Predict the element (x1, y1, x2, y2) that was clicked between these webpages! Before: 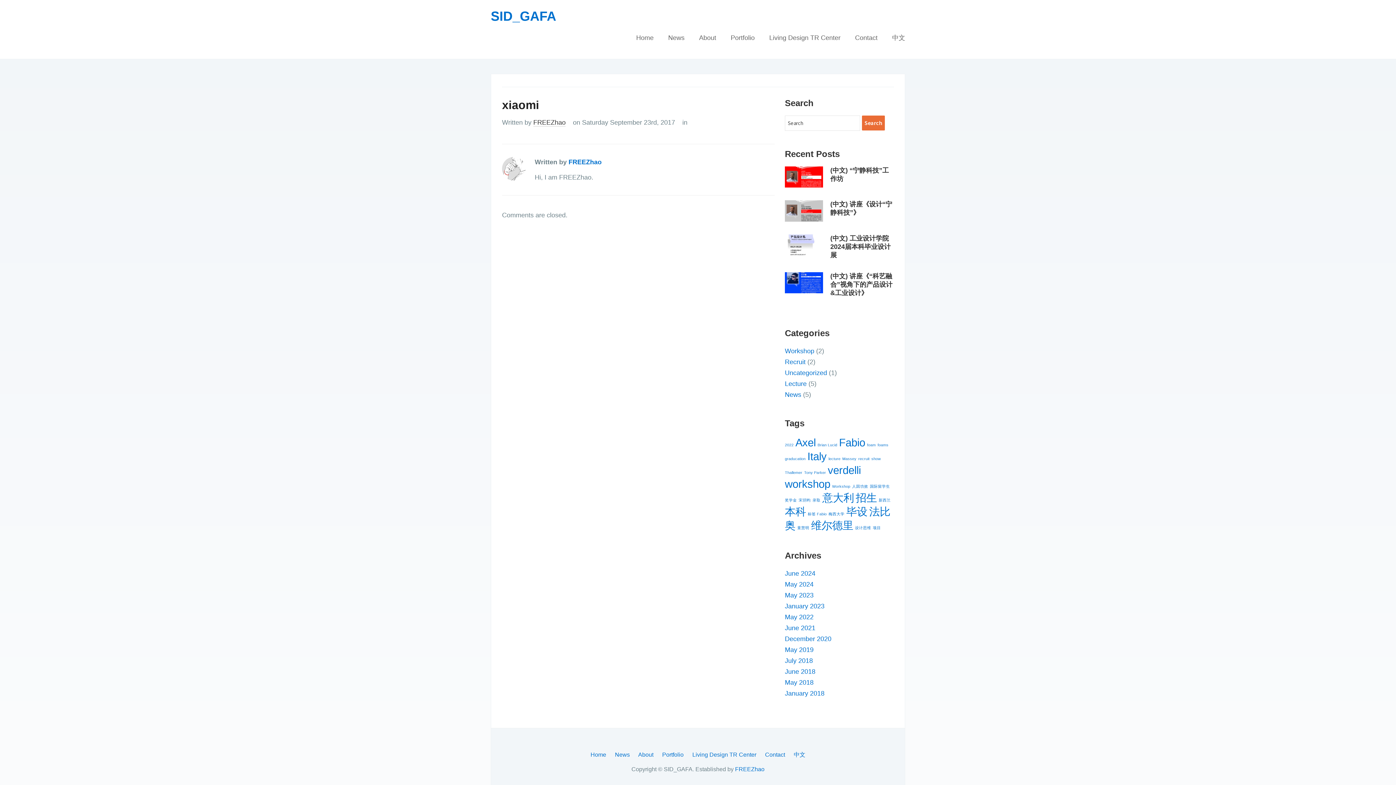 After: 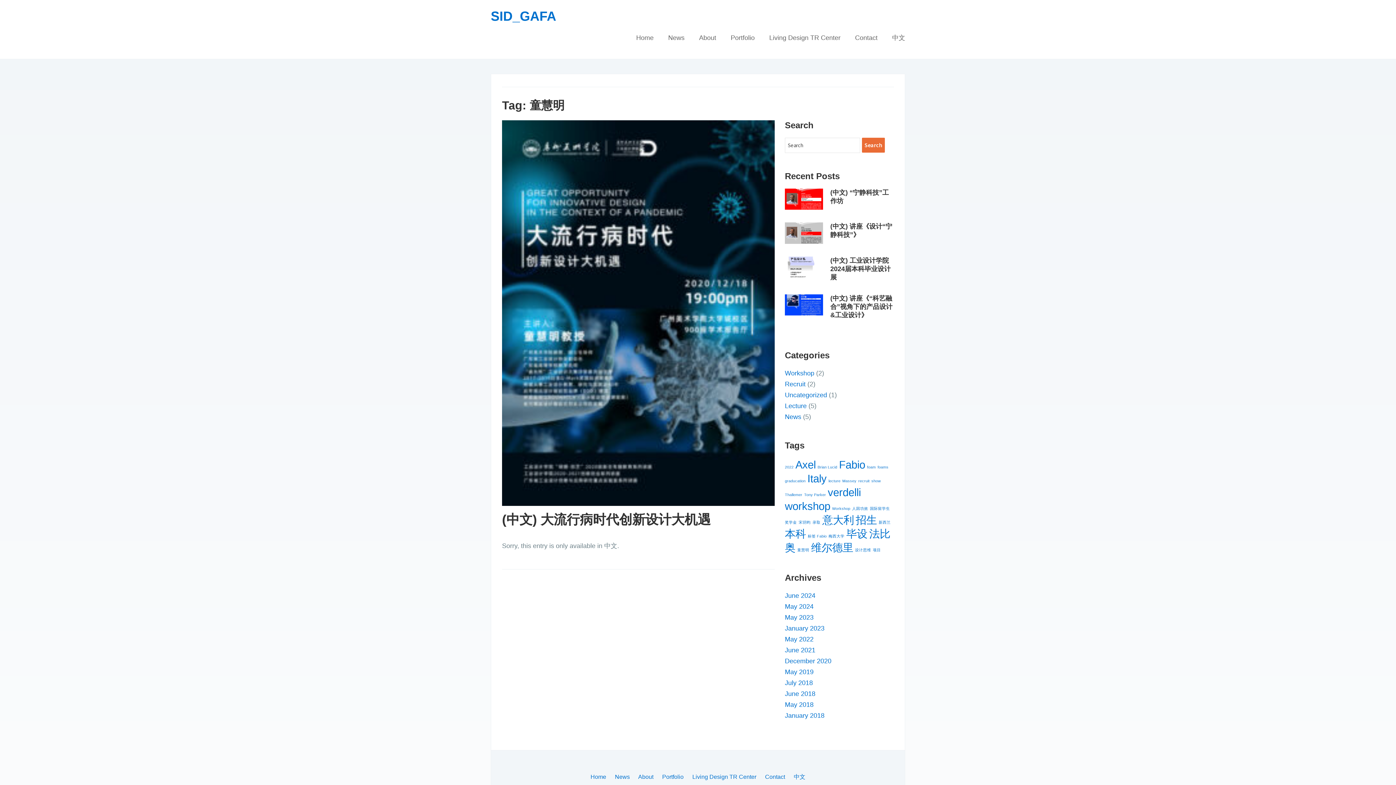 Action: bbox: (797, 525, 809, 530) label: 童慧明 (1 item)